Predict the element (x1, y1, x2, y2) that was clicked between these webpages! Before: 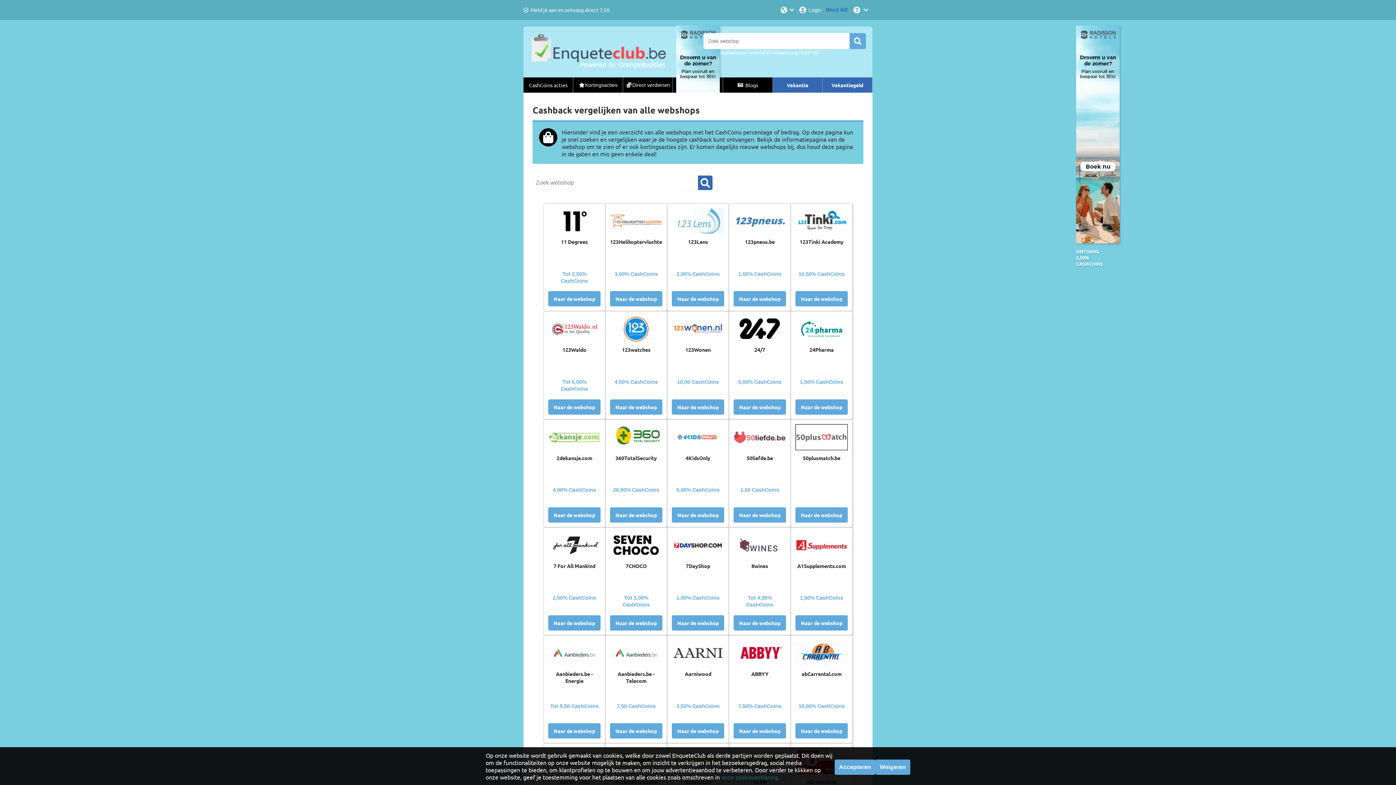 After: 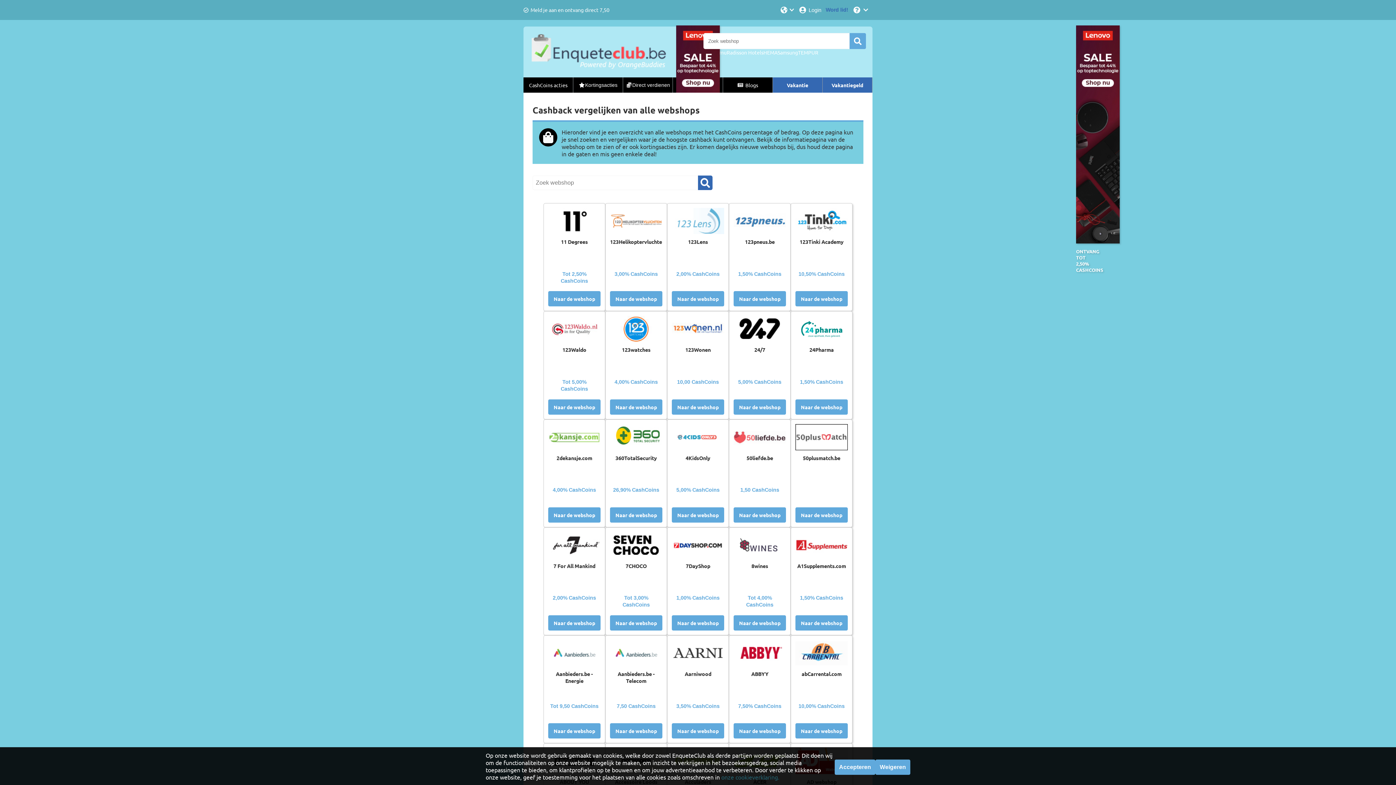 Action: label: Login bbox: (798, 0, 821, 20)